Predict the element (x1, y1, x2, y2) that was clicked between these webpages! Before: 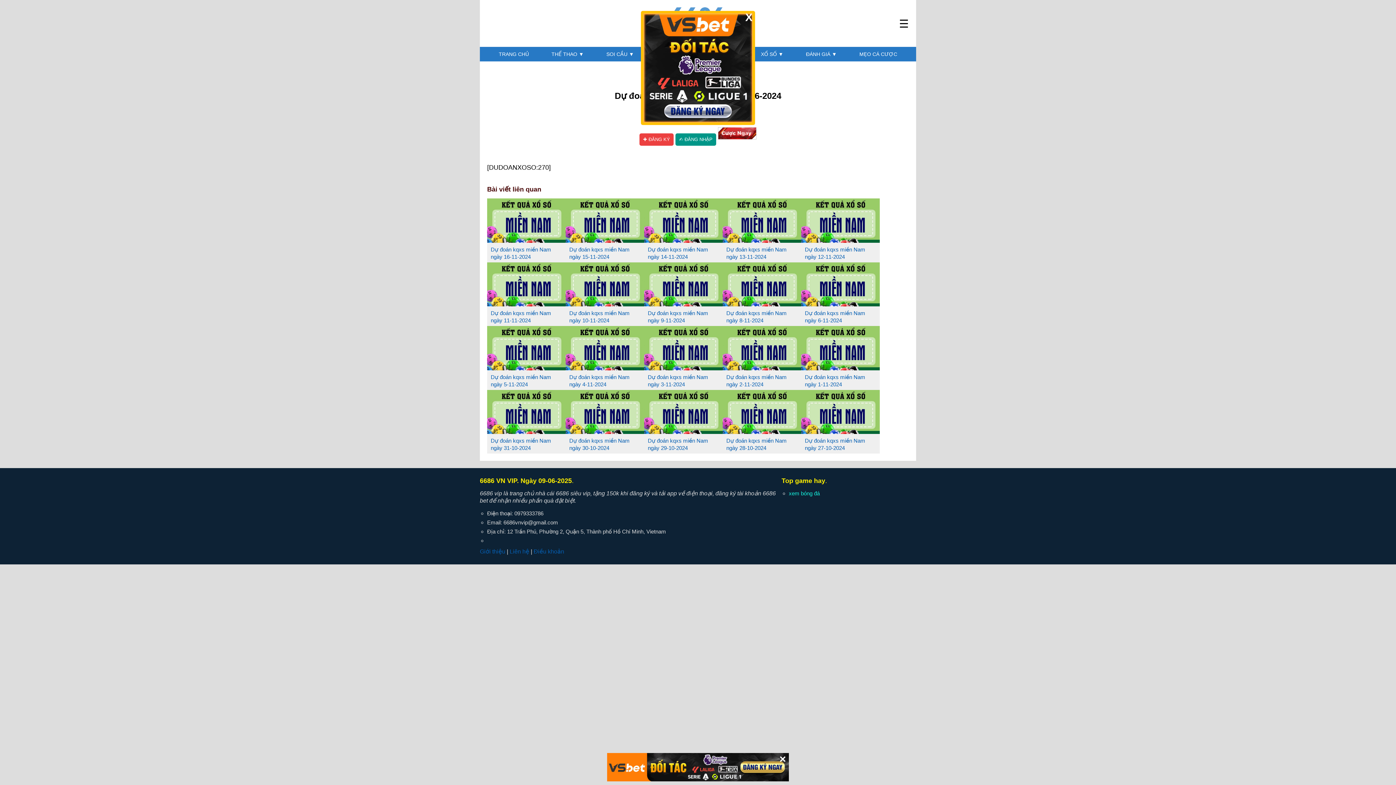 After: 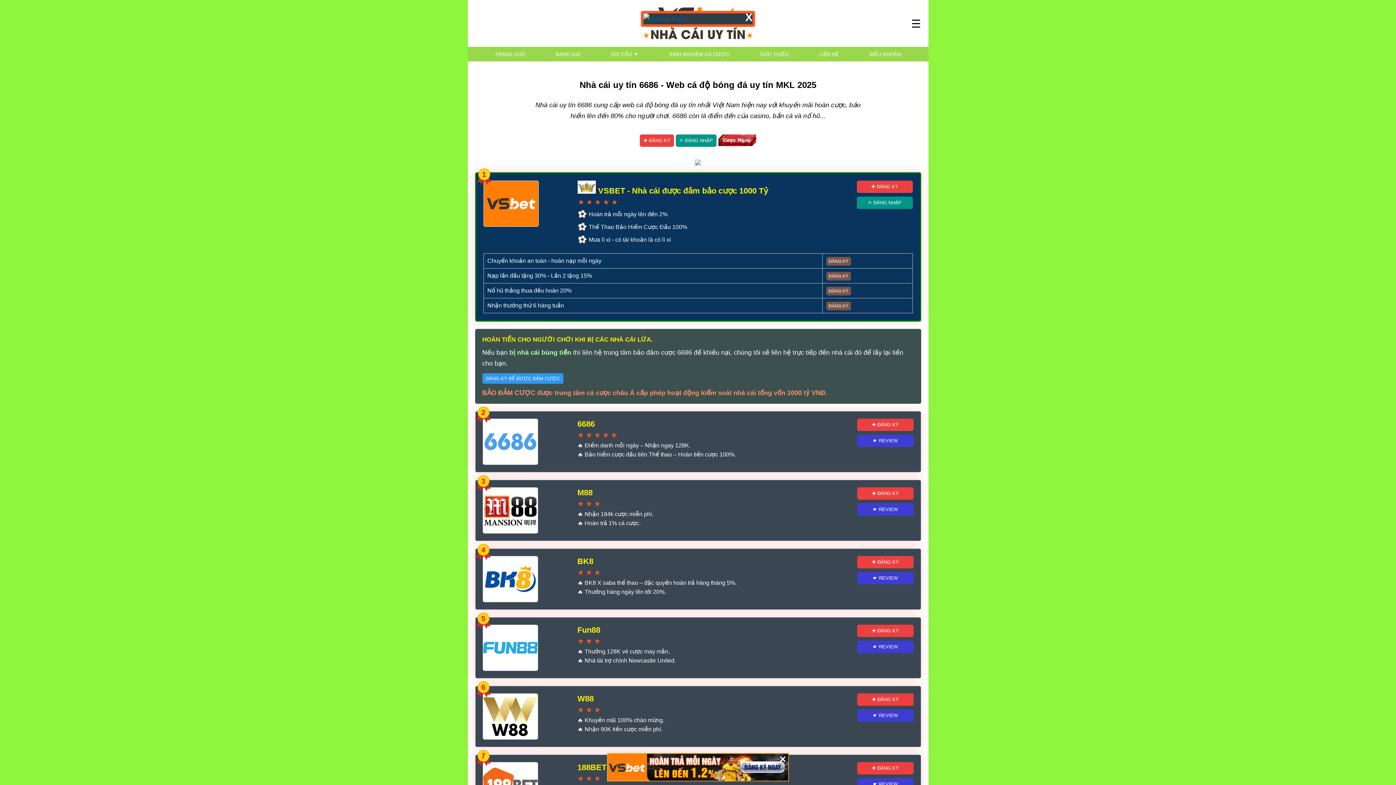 Action: bbox: (495, 46, 532, 61) label: TRANG CHỦ